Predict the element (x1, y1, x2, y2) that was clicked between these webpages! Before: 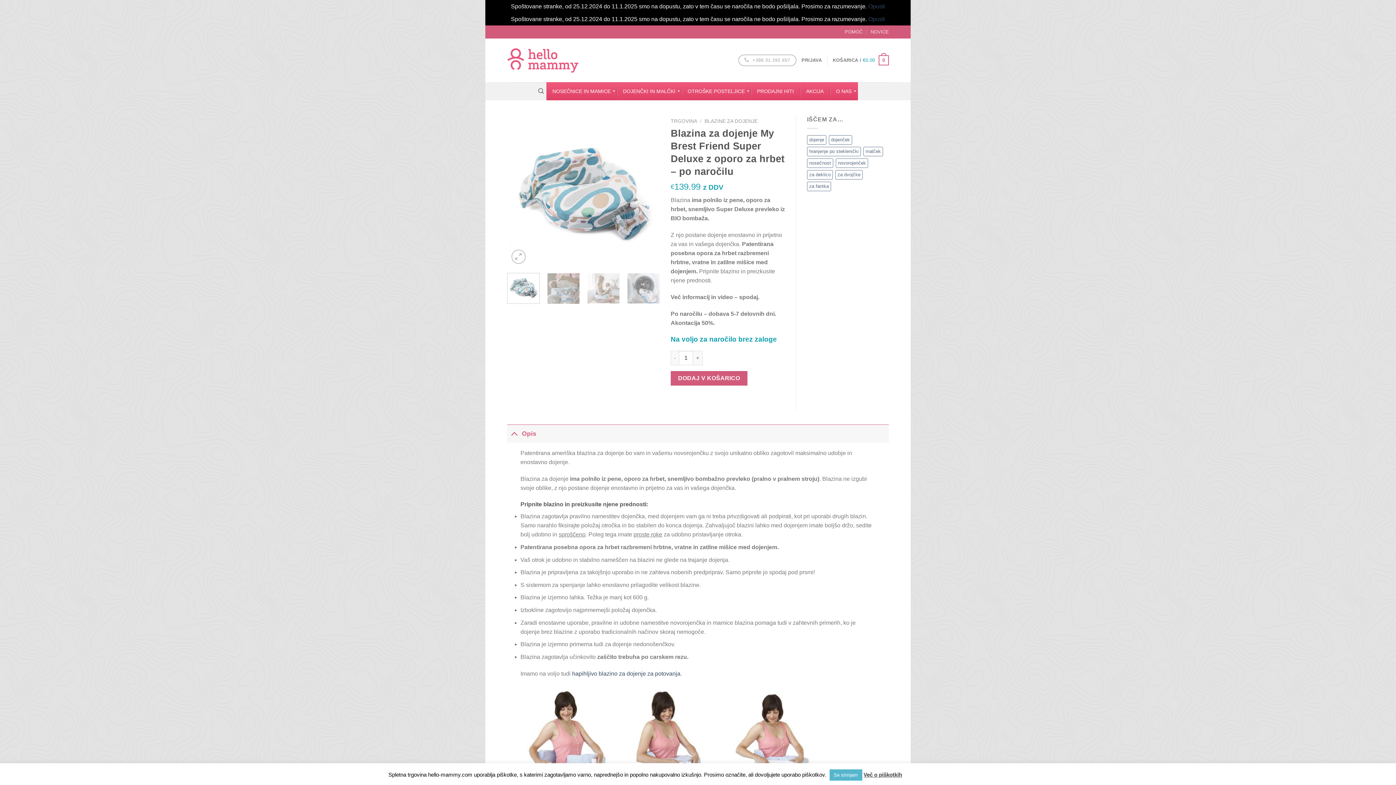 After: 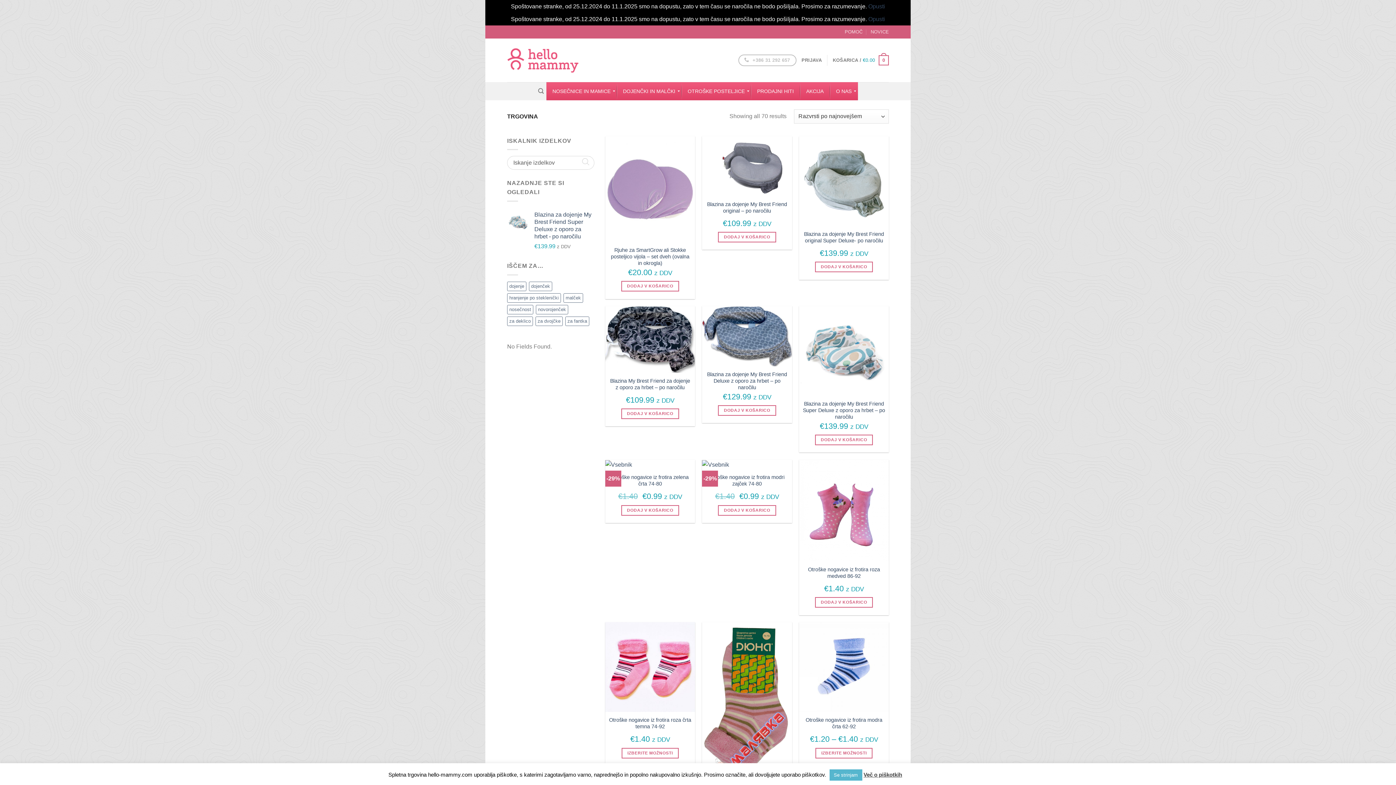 Action: label: TRGOVINA bbox: (670, 118, 697, 124)